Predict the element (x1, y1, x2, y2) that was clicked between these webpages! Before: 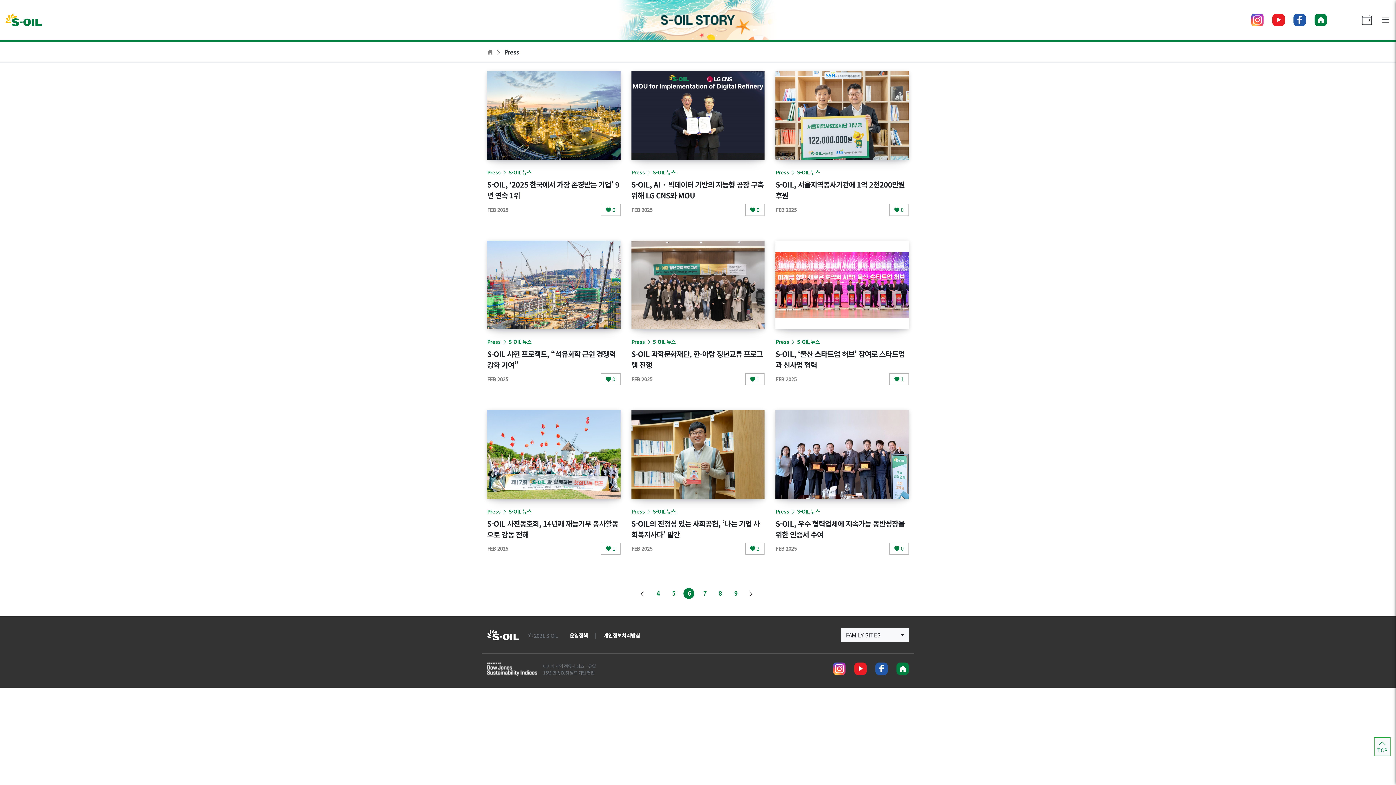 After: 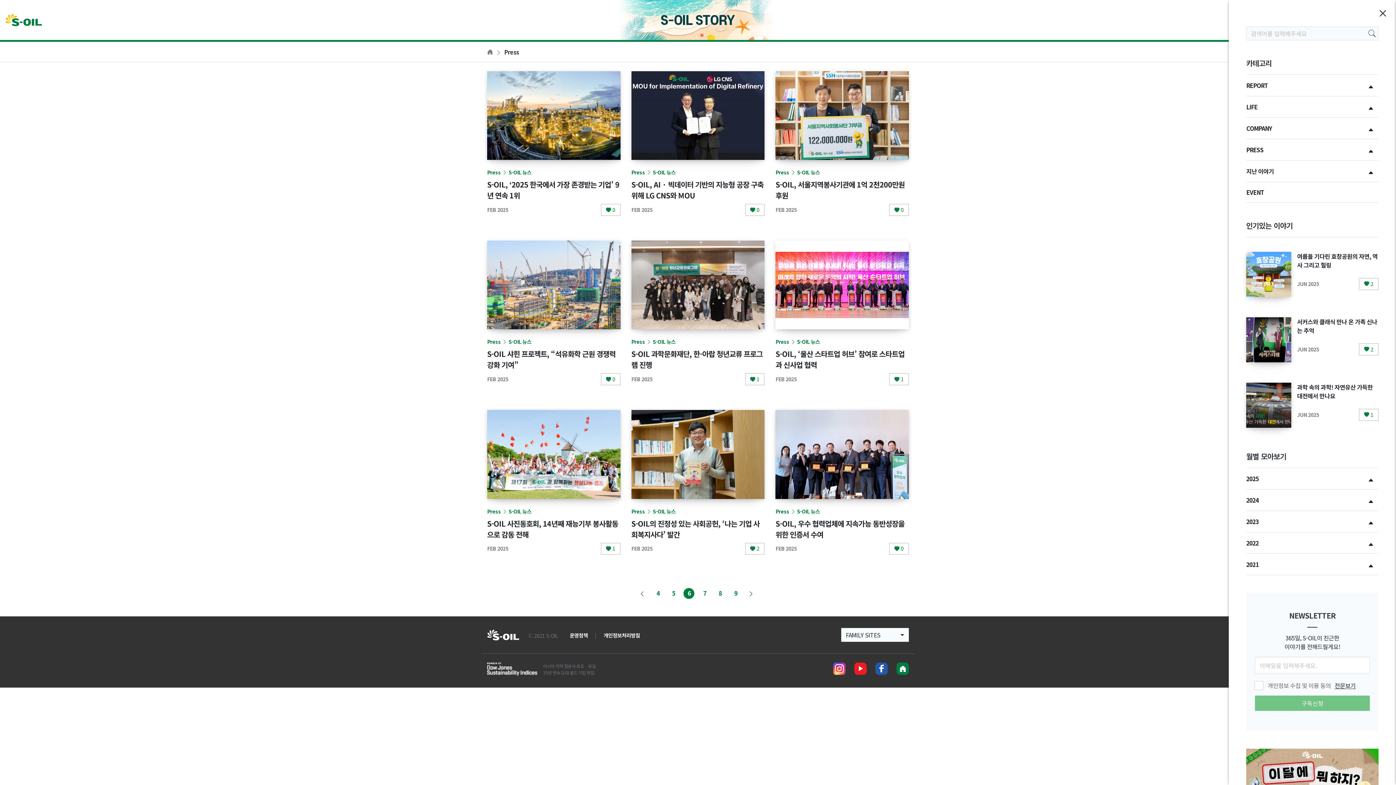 Action: bbox: (1380, 14, 1390, 25)